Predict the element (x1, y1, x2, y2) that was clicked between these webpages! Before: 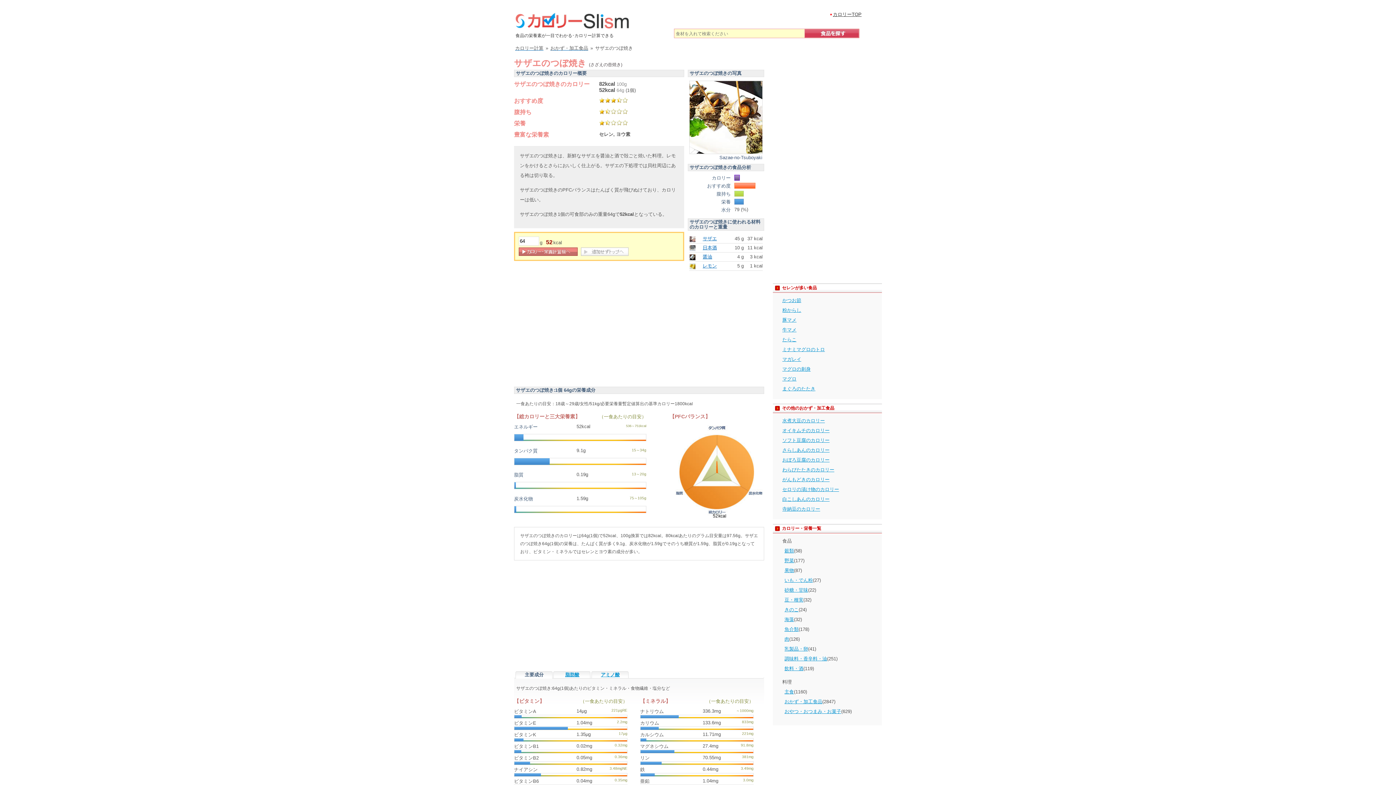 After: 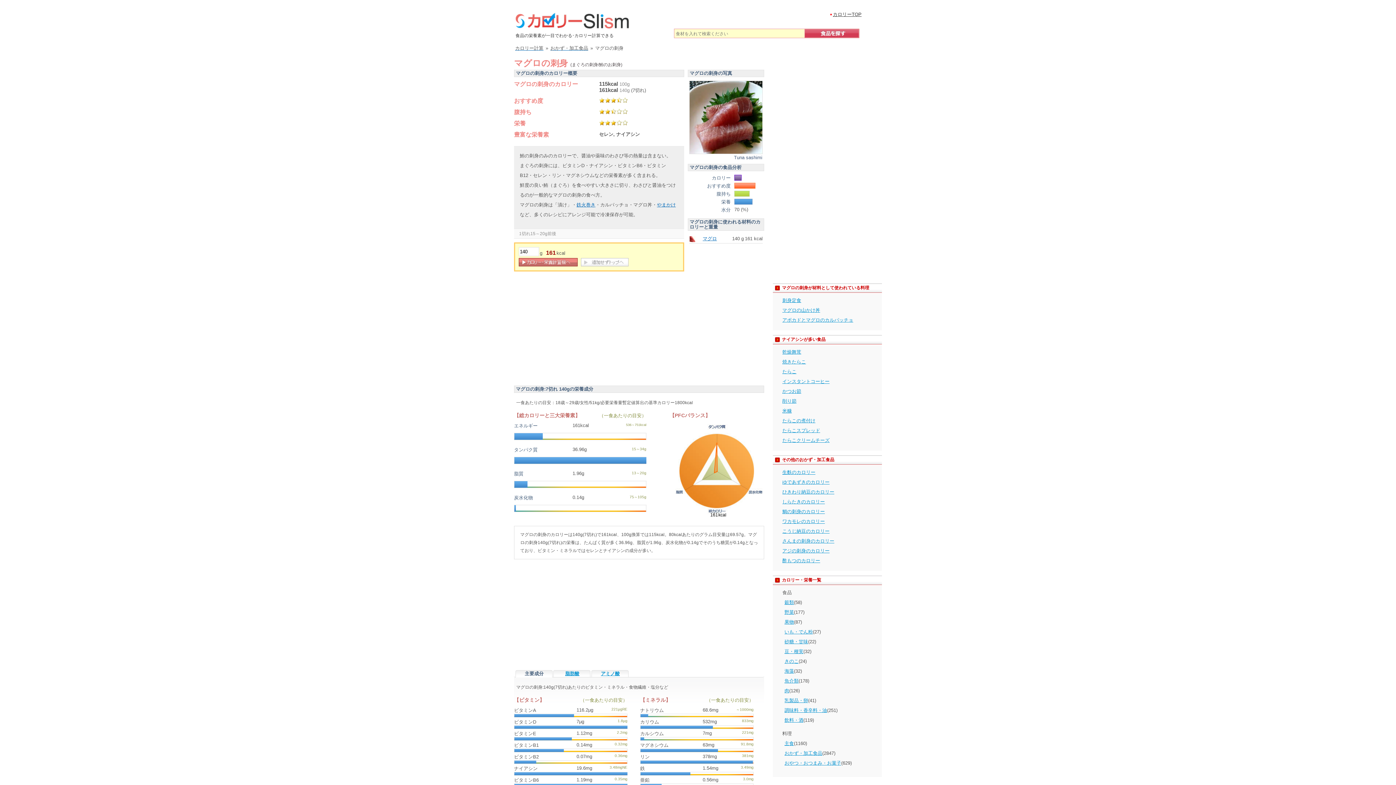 Action: label: マグロの刺身 bbox: (782, 366, 810, 372)